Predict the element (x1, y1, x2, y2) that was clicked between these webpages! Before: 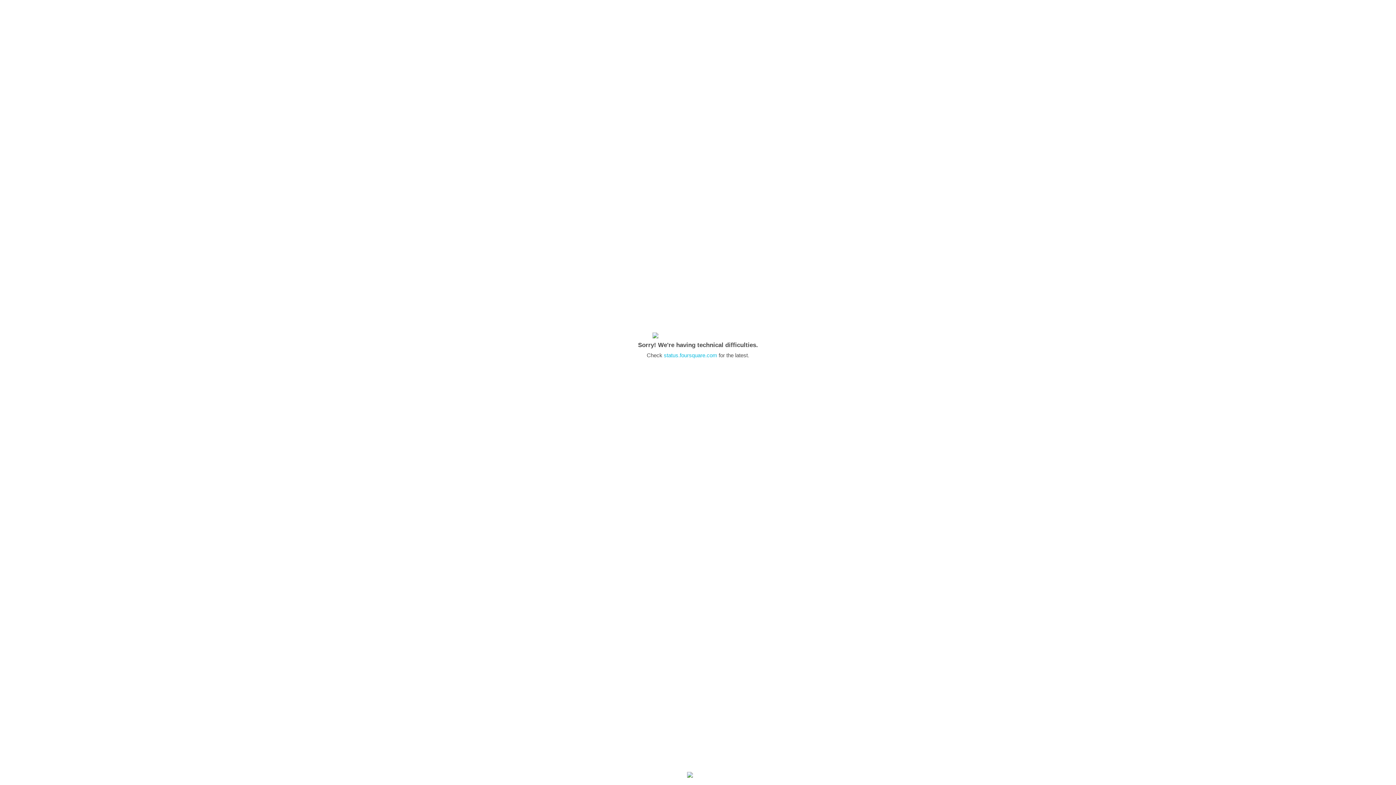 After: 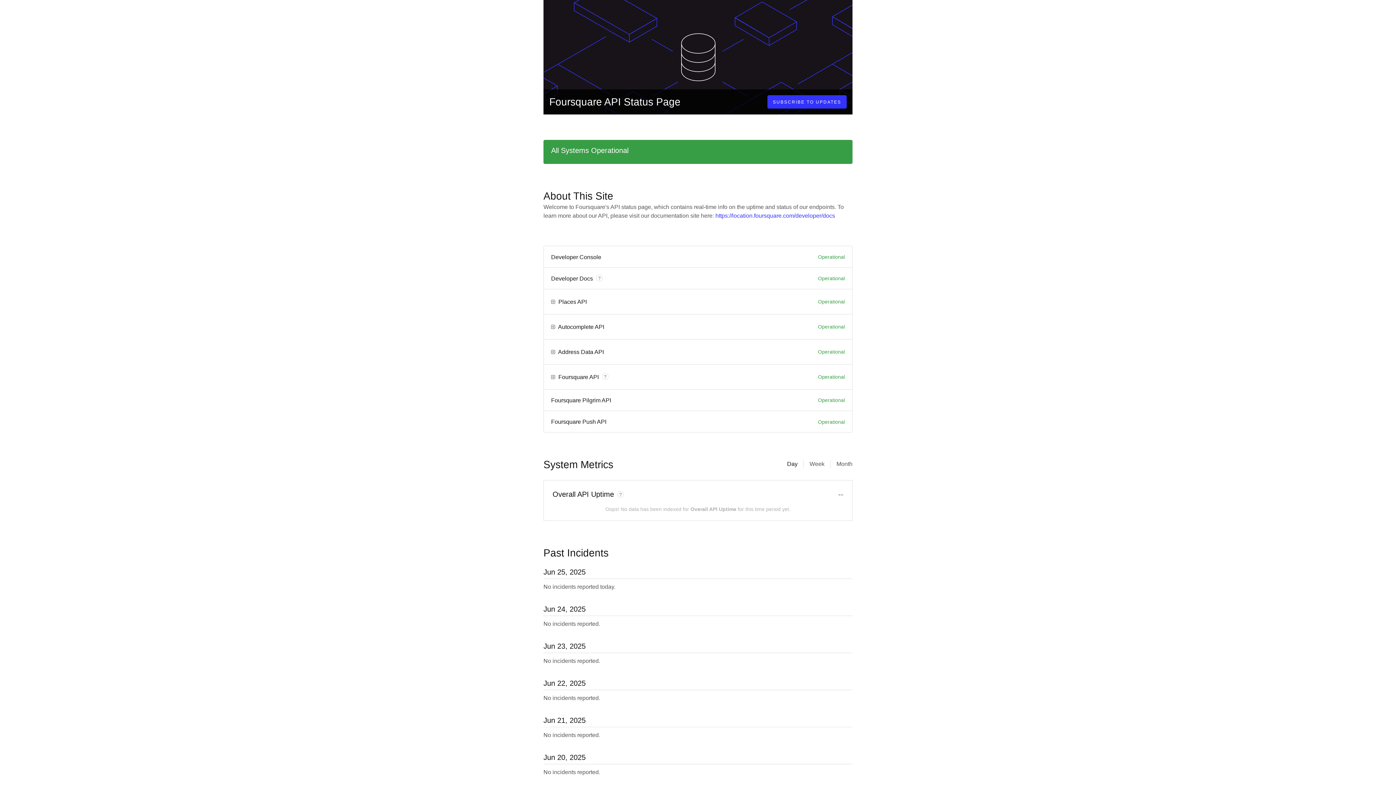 Action: bbox: (664, 352, 717, 358) label: status.foursquare.com